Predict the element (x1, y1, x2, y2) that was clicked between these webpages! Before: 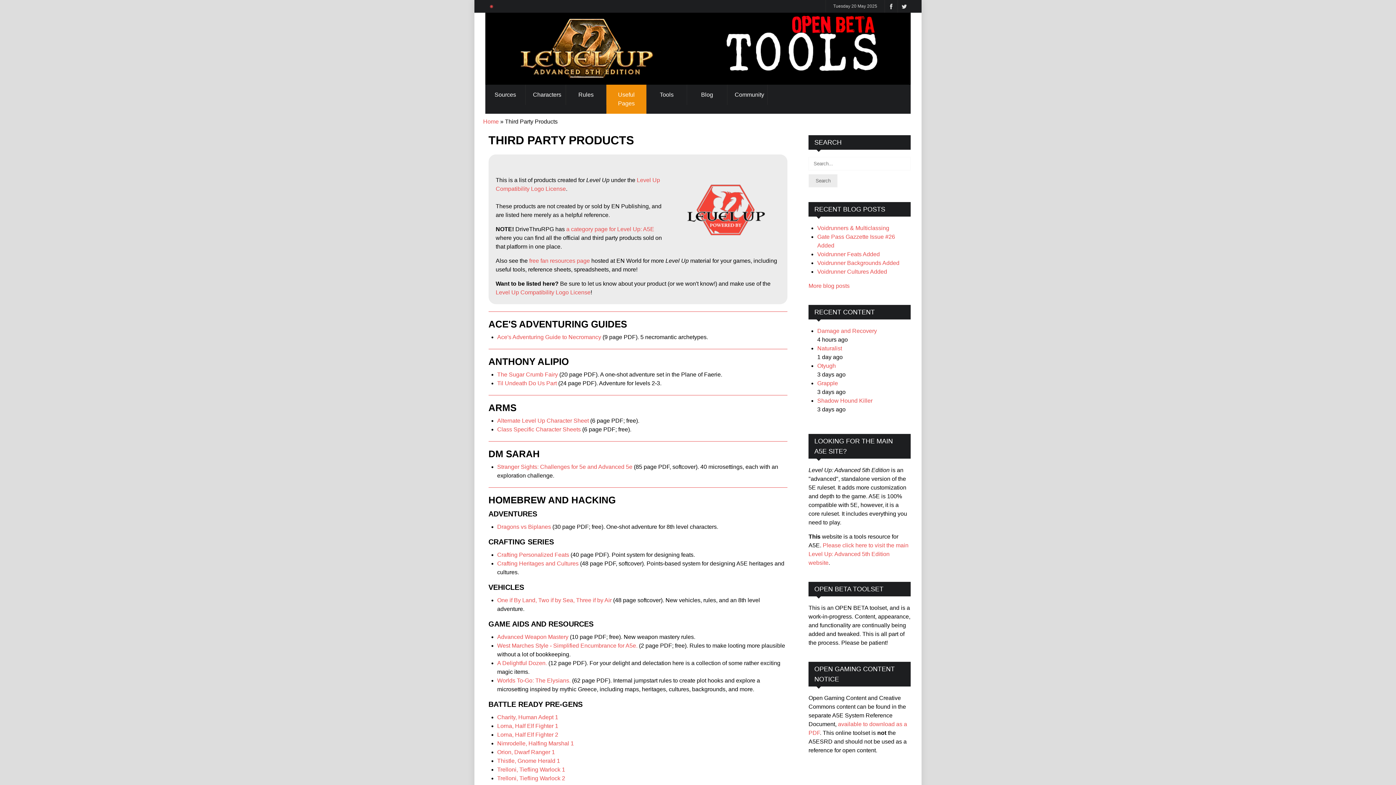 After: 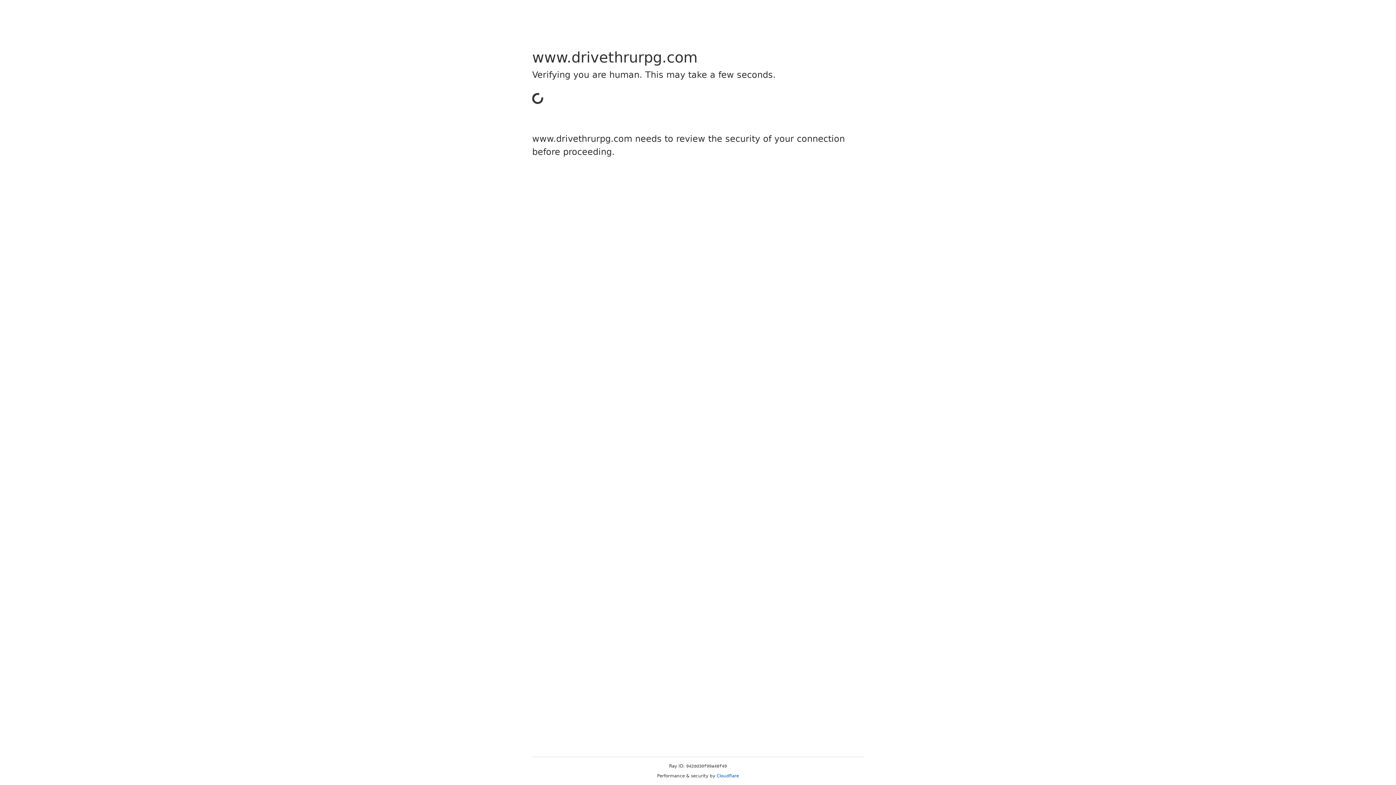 Action: bbox: (497, 677, 570, 683) label: Worlds To-Go: The Elysians.